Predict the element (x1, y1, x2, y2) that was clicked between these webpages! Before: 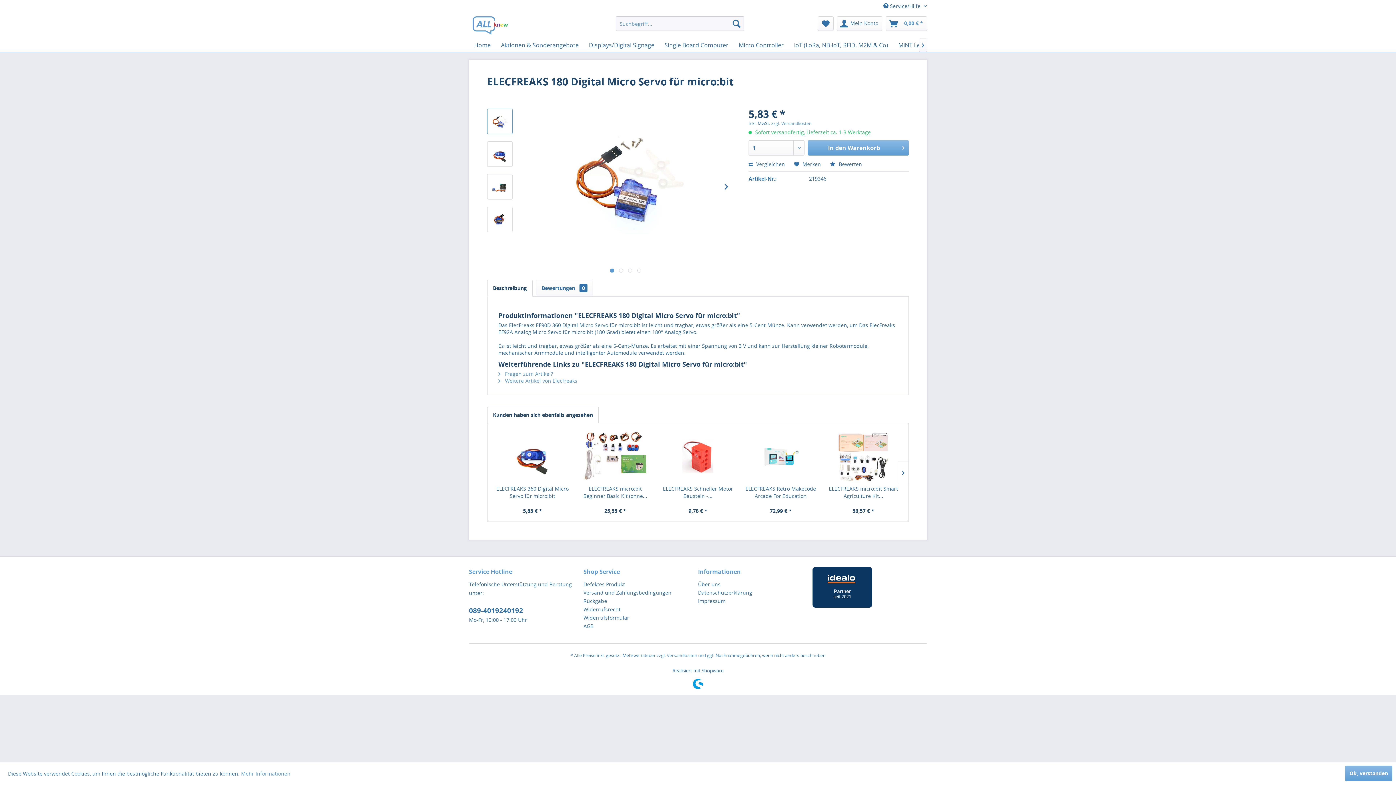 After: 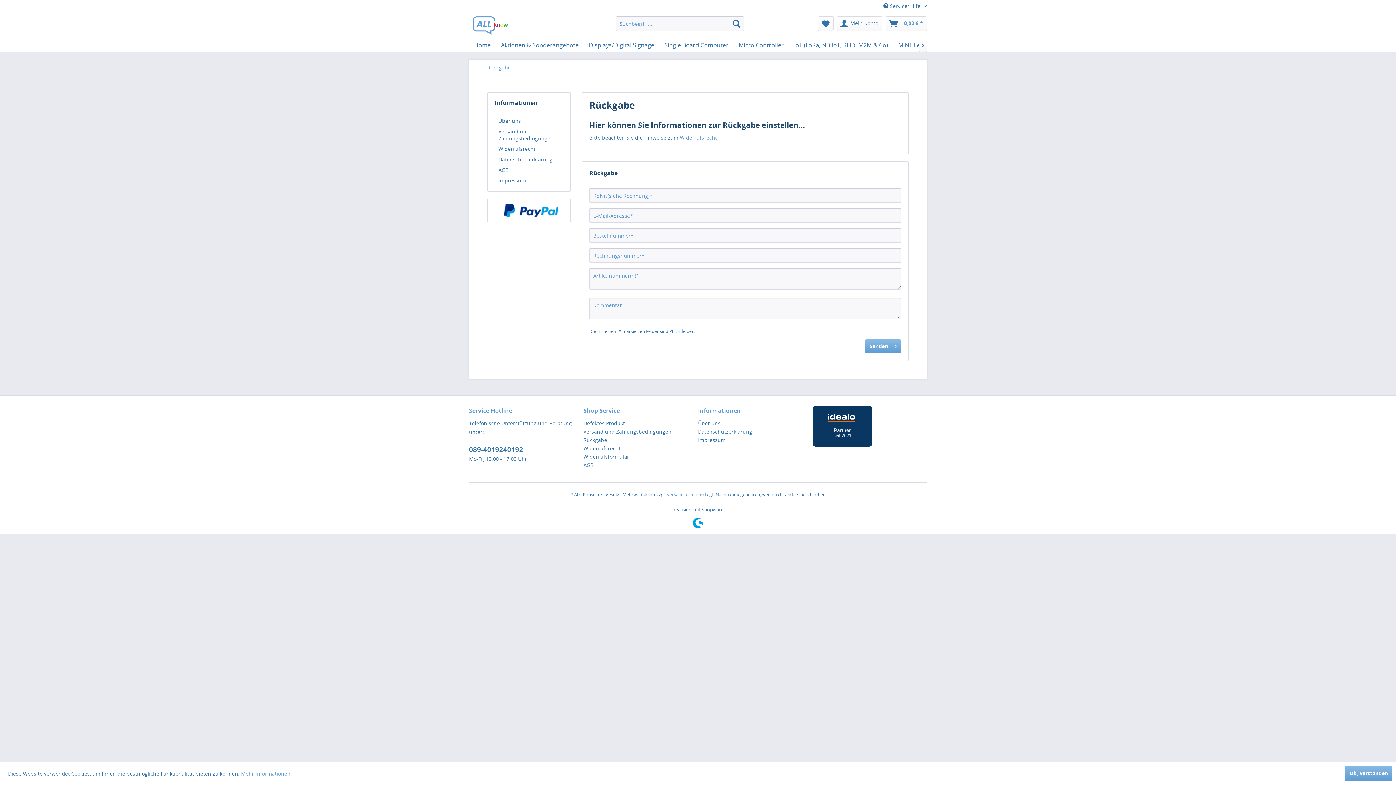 Action: label: Rückgabe bbox: (583, 597, 694, 605)